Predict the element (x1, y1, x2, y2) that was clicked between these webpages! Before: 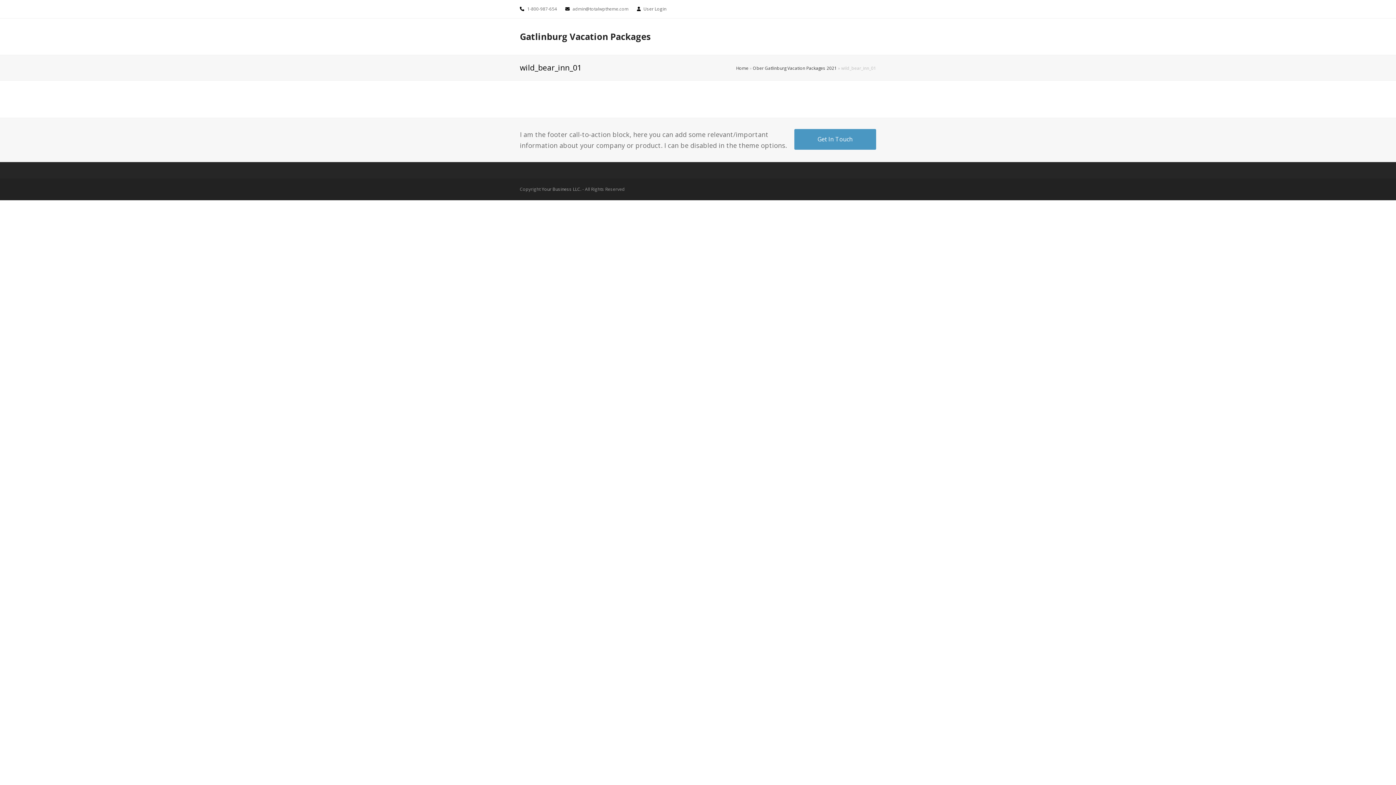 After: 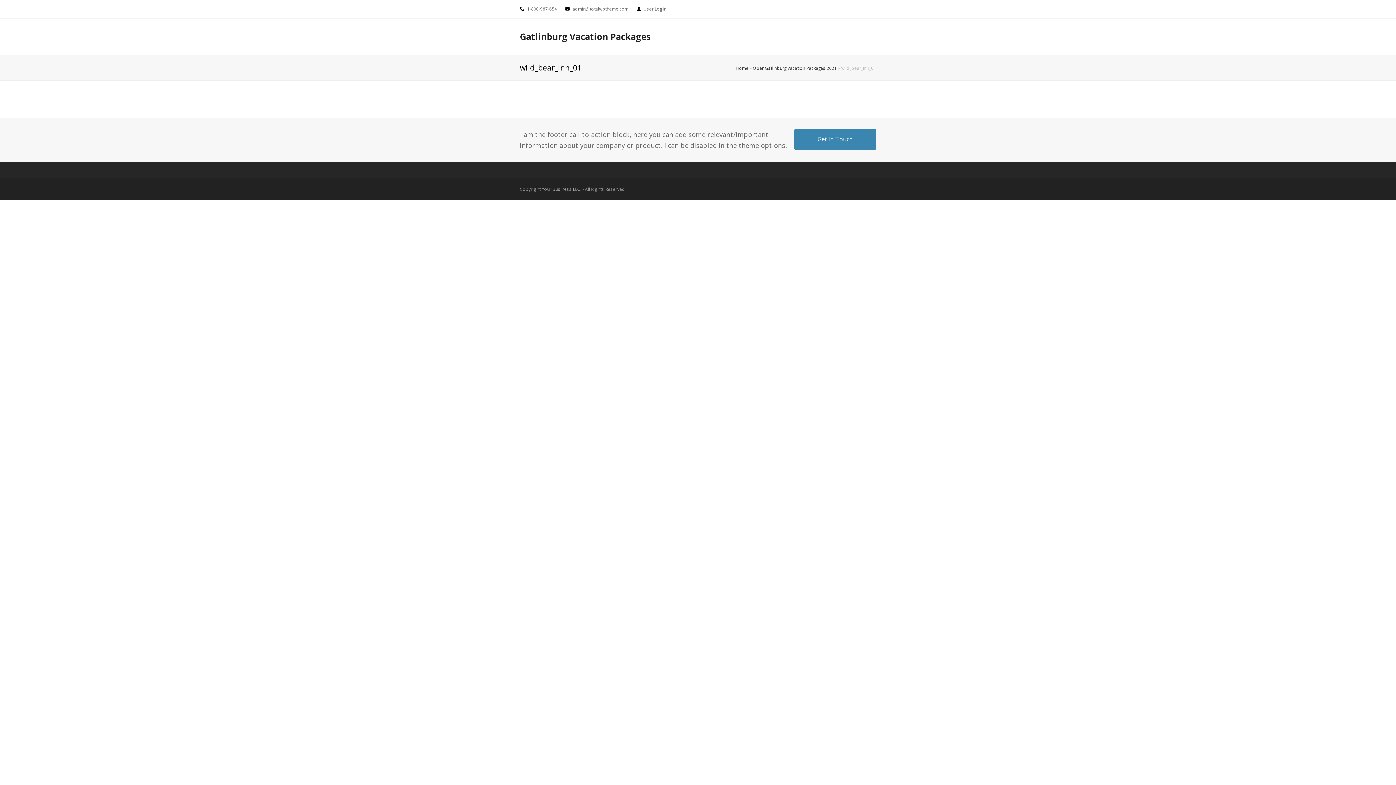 Action: bbox: (794, 129, 876, 149) label: Get In Touch